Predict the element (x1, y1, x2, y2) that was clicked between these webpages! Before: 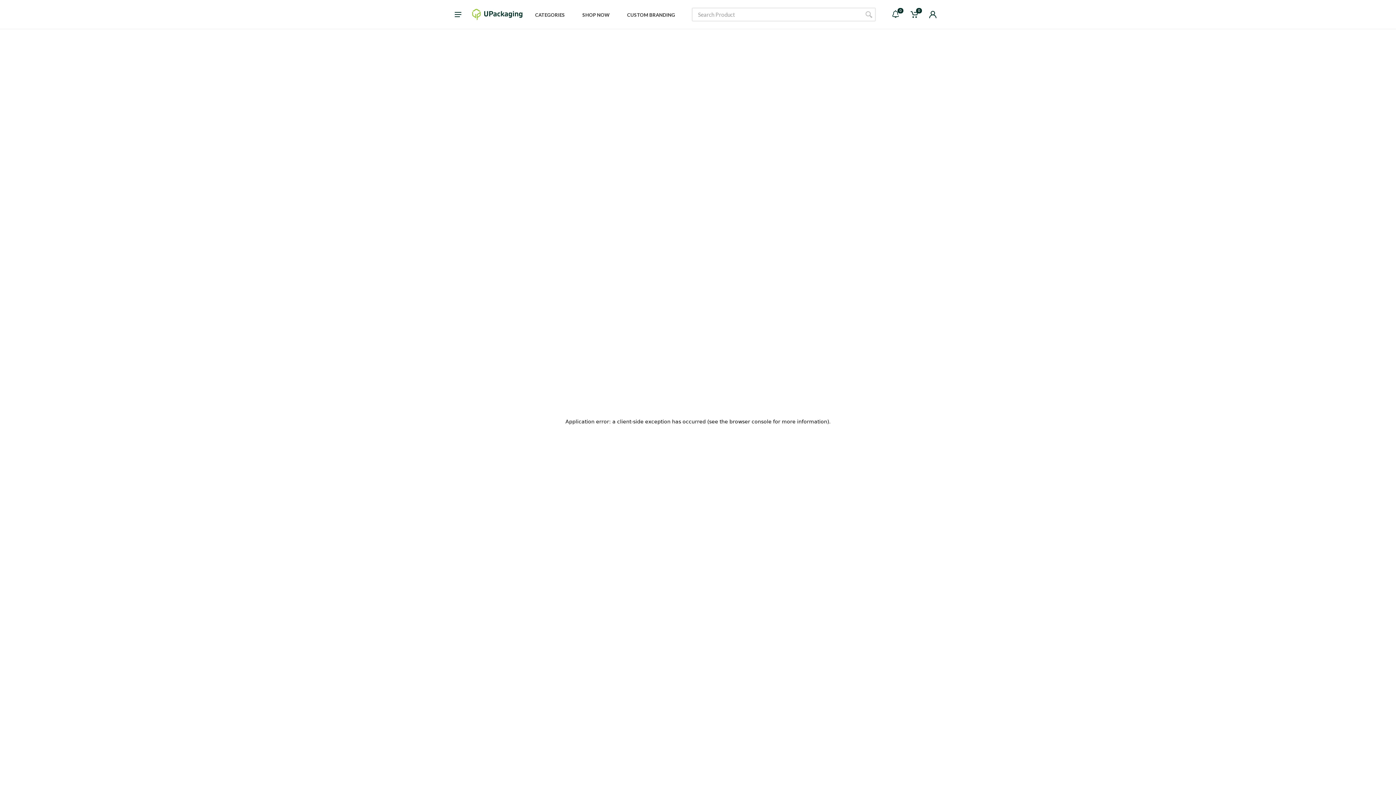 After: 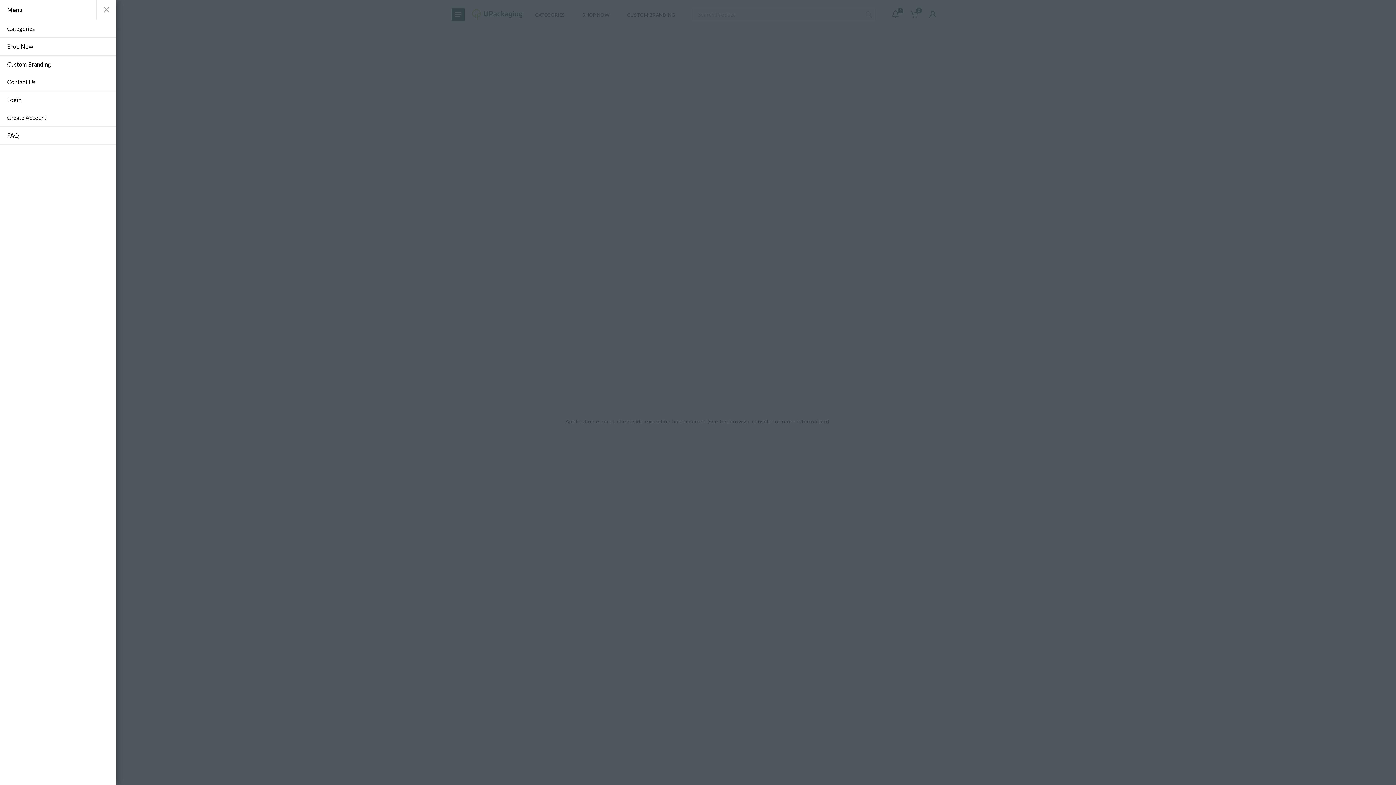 Action: bbox: (451, 8, 464, 21)